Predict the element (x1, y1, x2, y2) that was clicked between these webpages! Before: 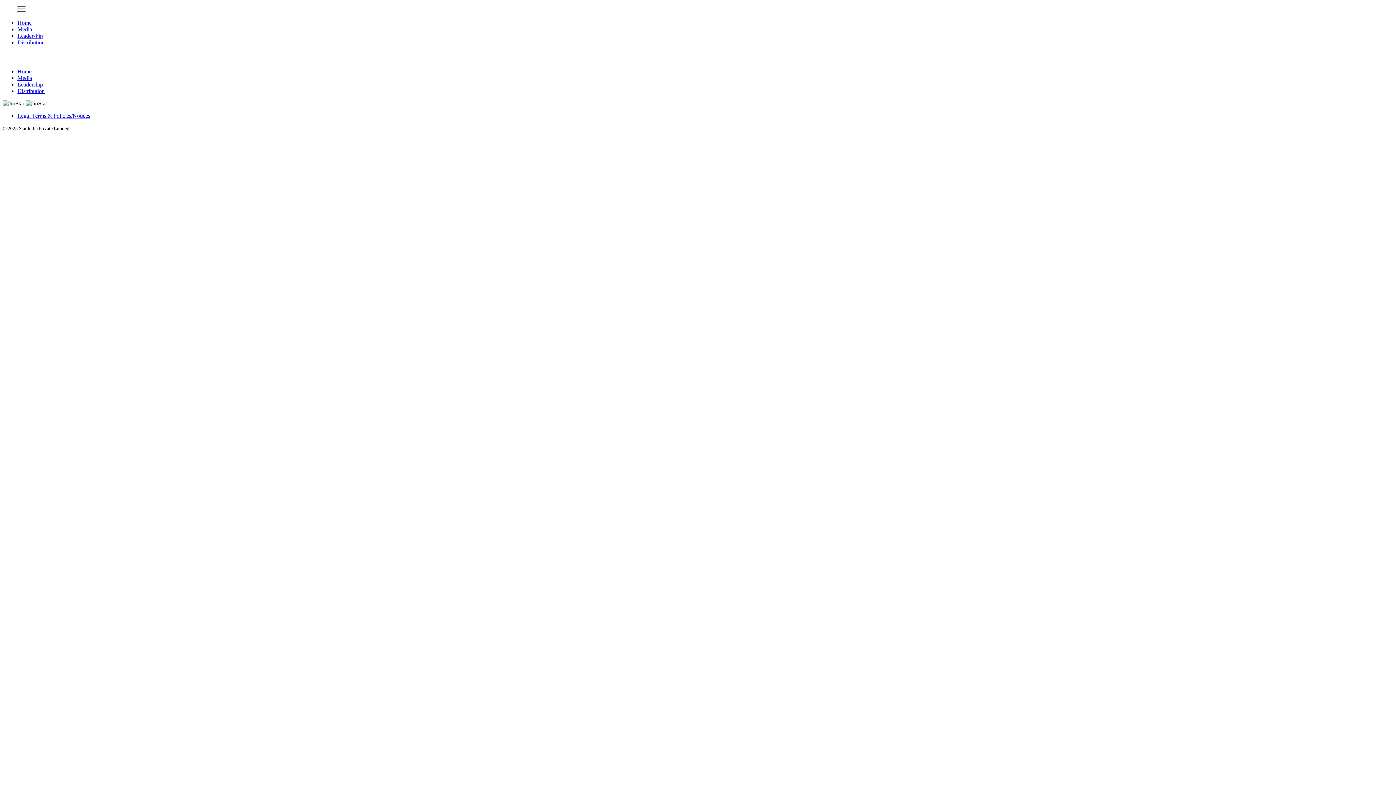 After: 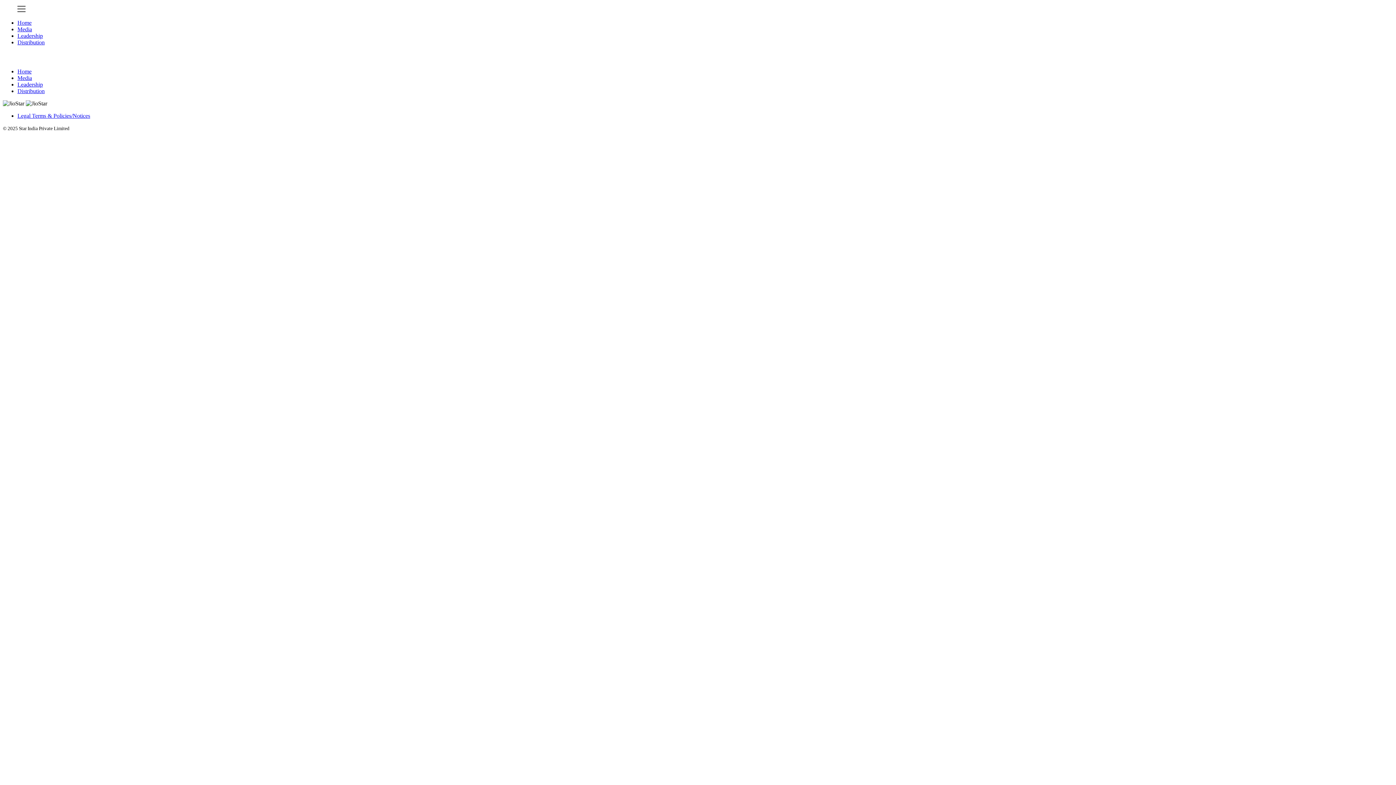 Action: bbox: (17, 19, 31, 25) label: Home